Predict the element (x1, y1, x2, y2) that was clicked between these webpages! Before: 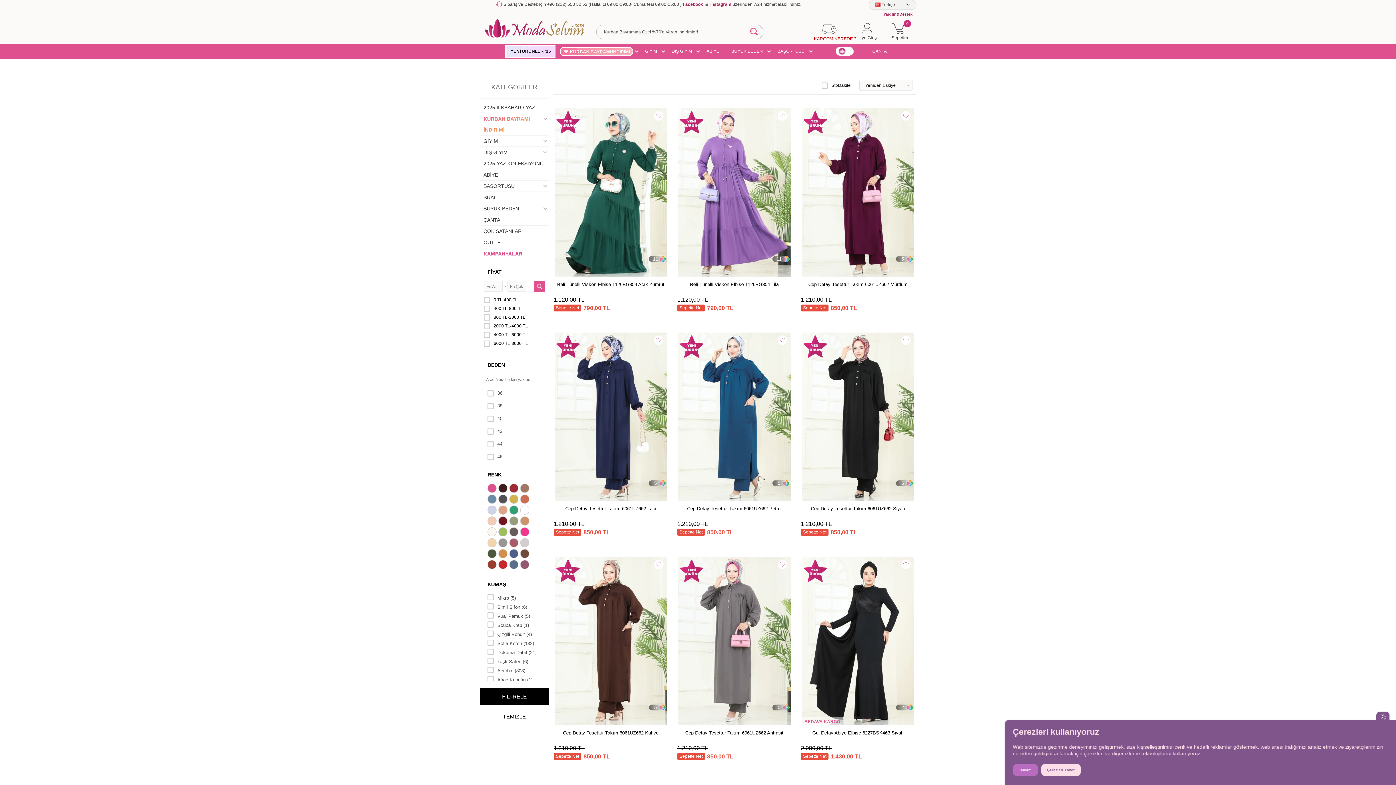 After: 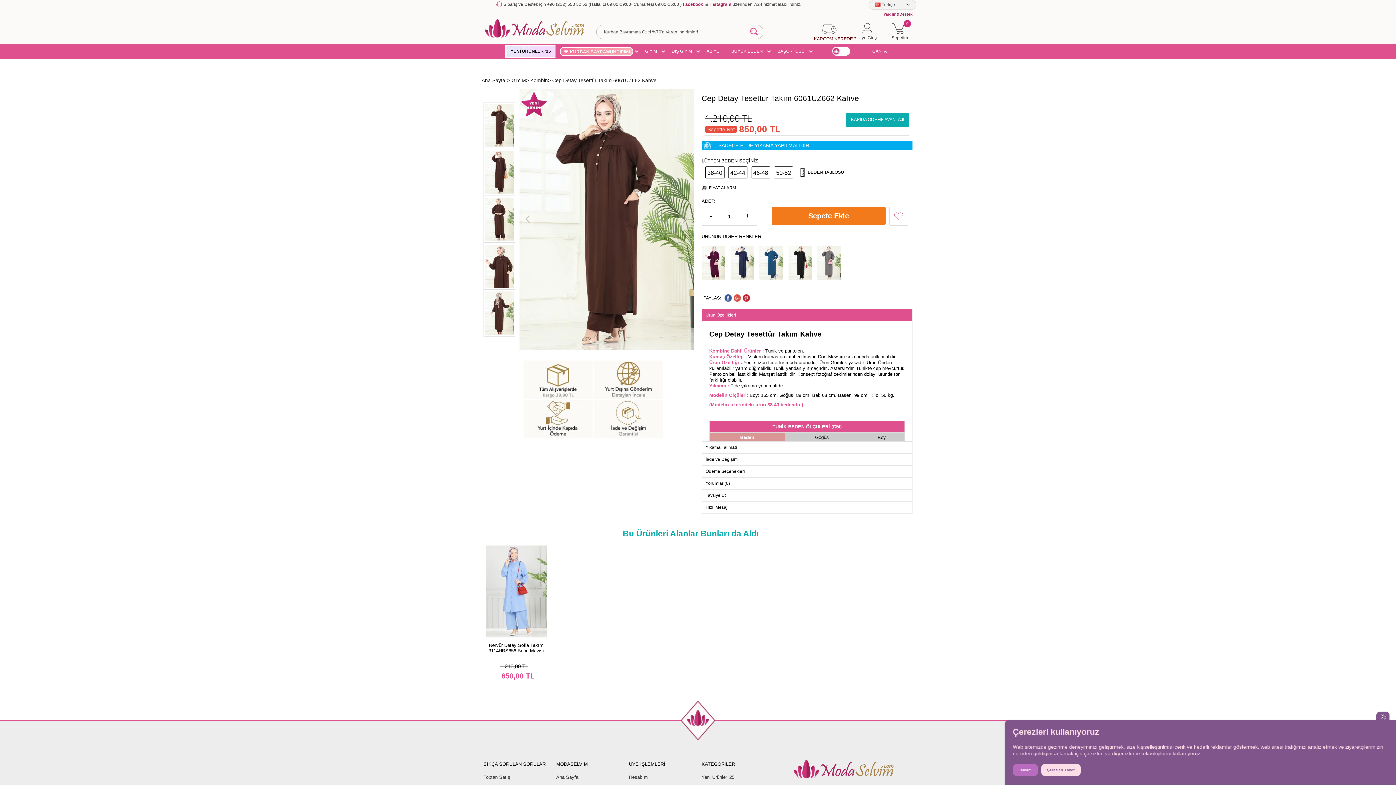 Action: label: Cep Detay Tesettür Takım 6061UZ662 Kahve bbox: (563, 730, 658, 739)